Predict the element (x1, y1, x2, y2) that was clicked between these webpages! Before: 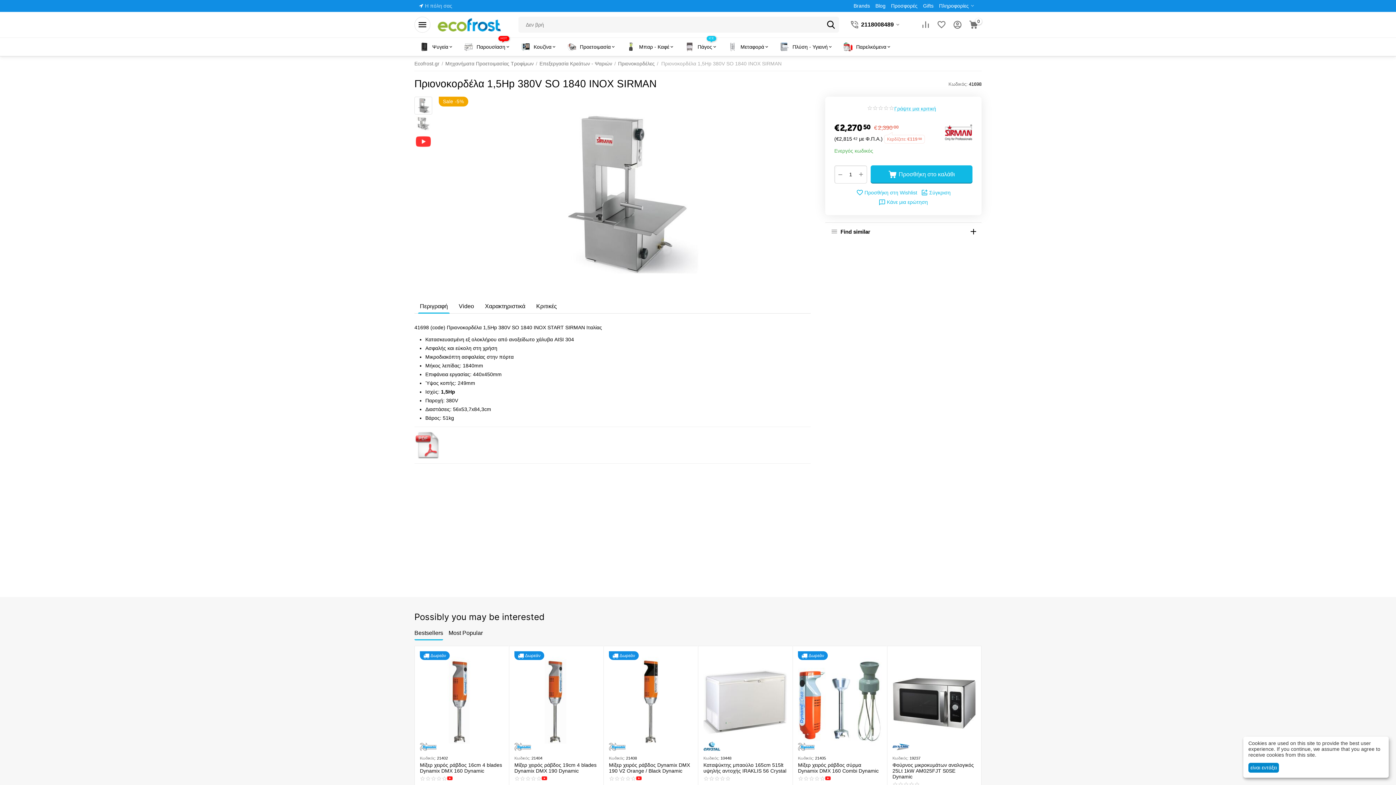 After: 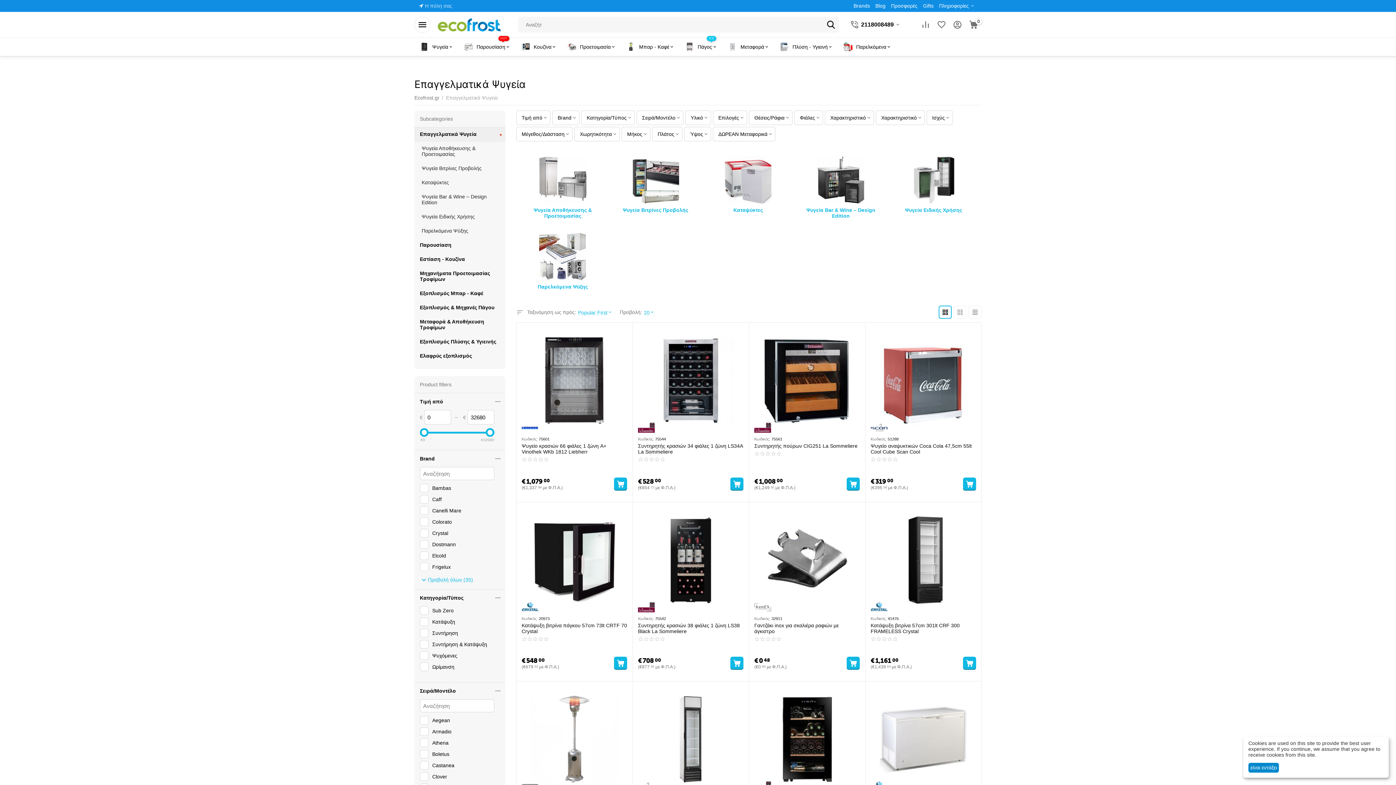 Action: label: Ψυγεία bbox: (414, 37, 458, 56)